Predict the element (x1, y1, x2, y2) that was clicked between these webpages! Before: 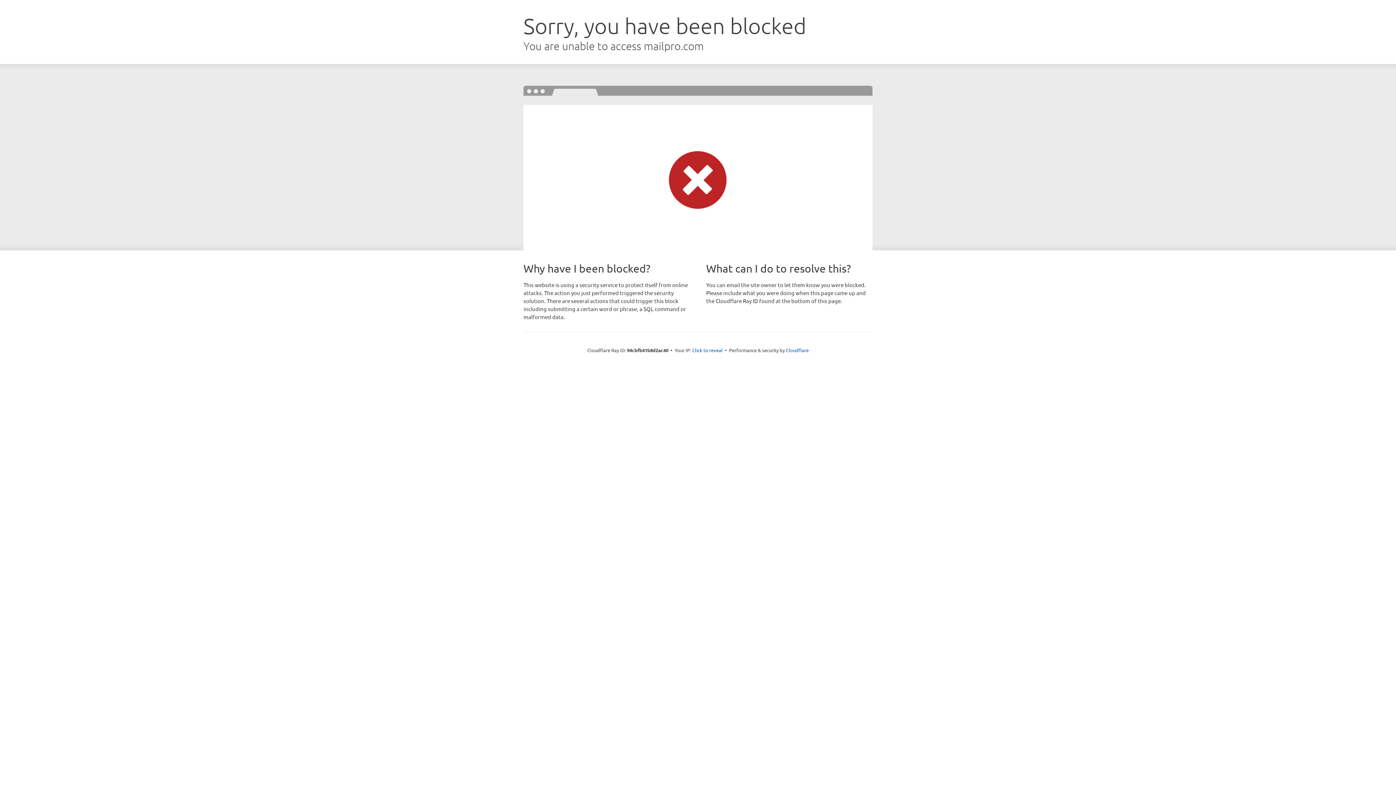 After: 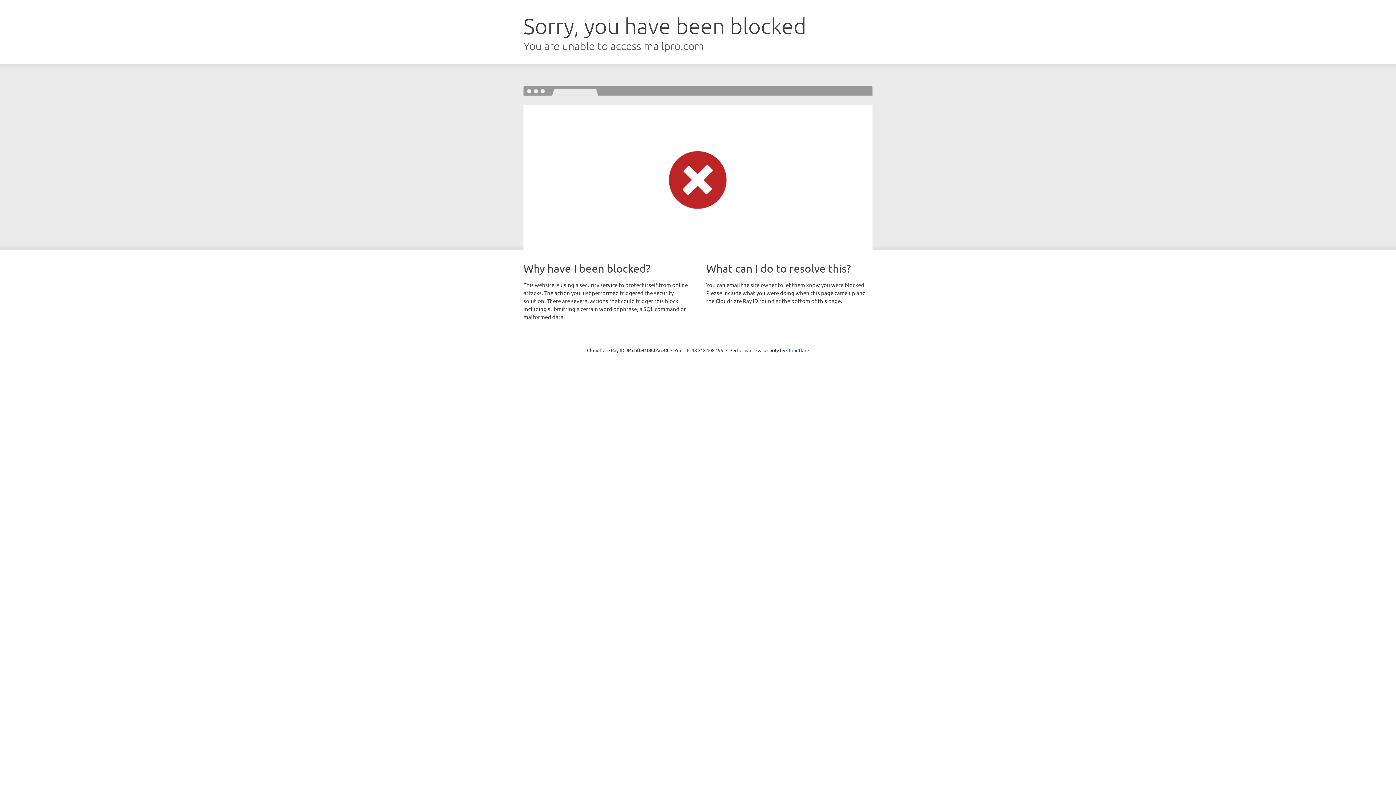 Action: bbox: (692, 346, 722, 353) label: Click to reveal